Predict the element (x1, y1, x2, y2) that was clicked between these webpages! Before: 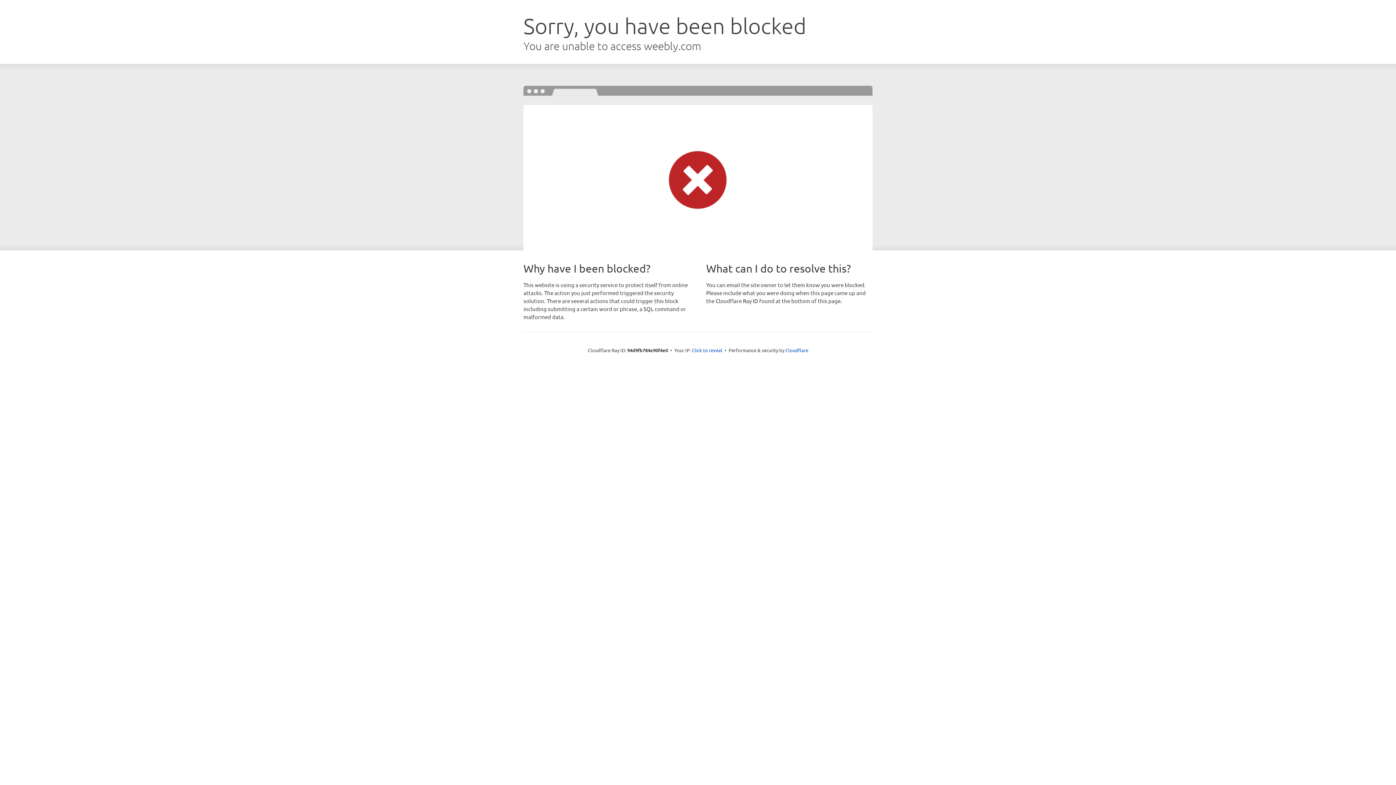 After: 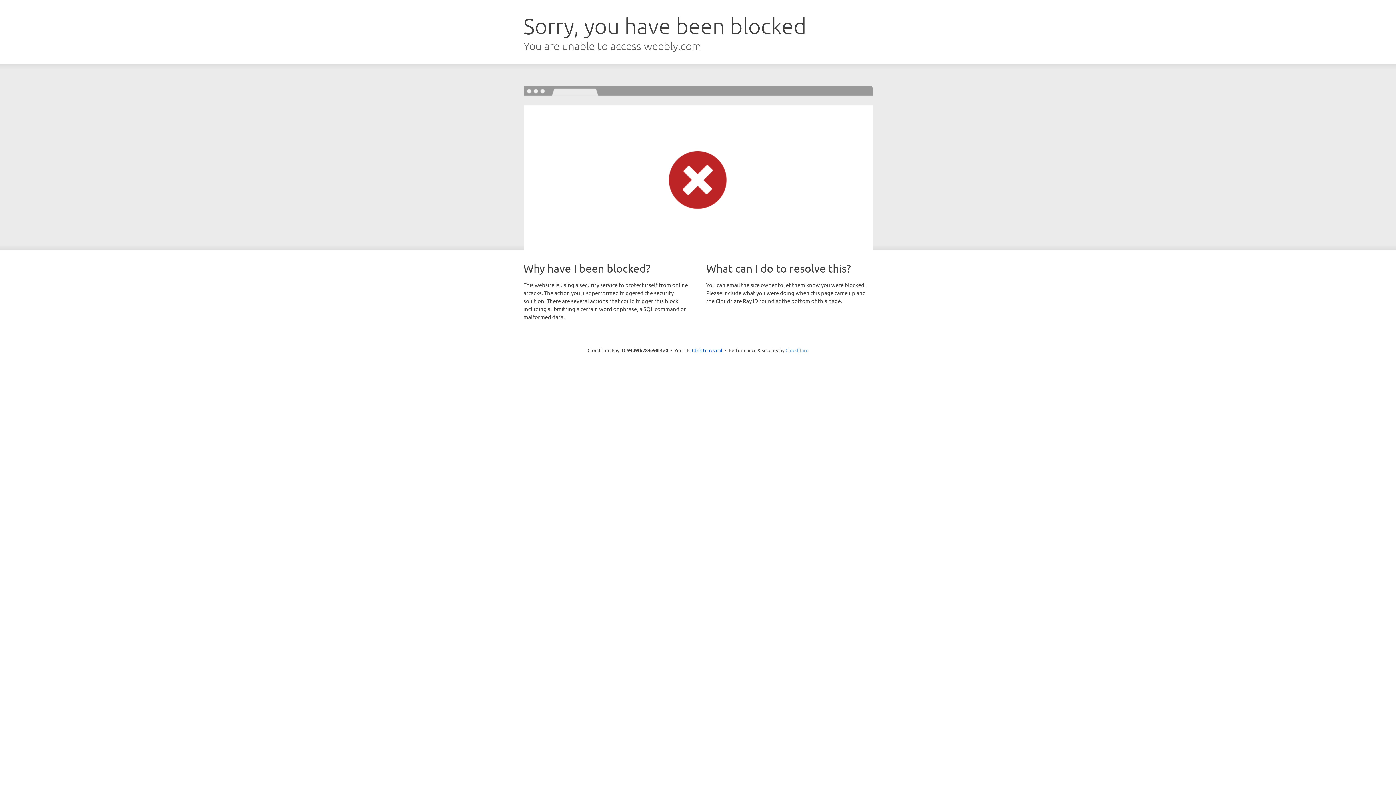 Action: bbox: (785, 347, 808, 353) label: Cloudflare